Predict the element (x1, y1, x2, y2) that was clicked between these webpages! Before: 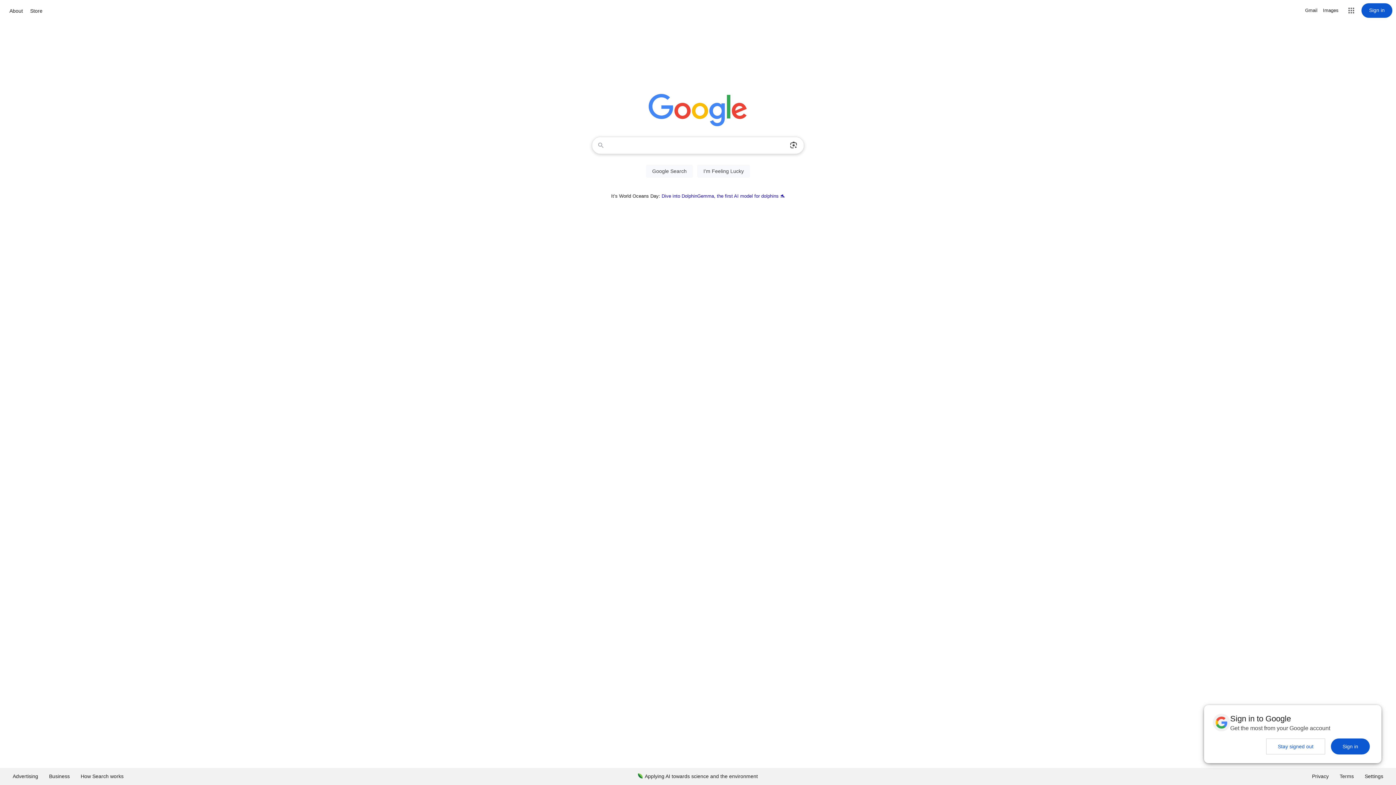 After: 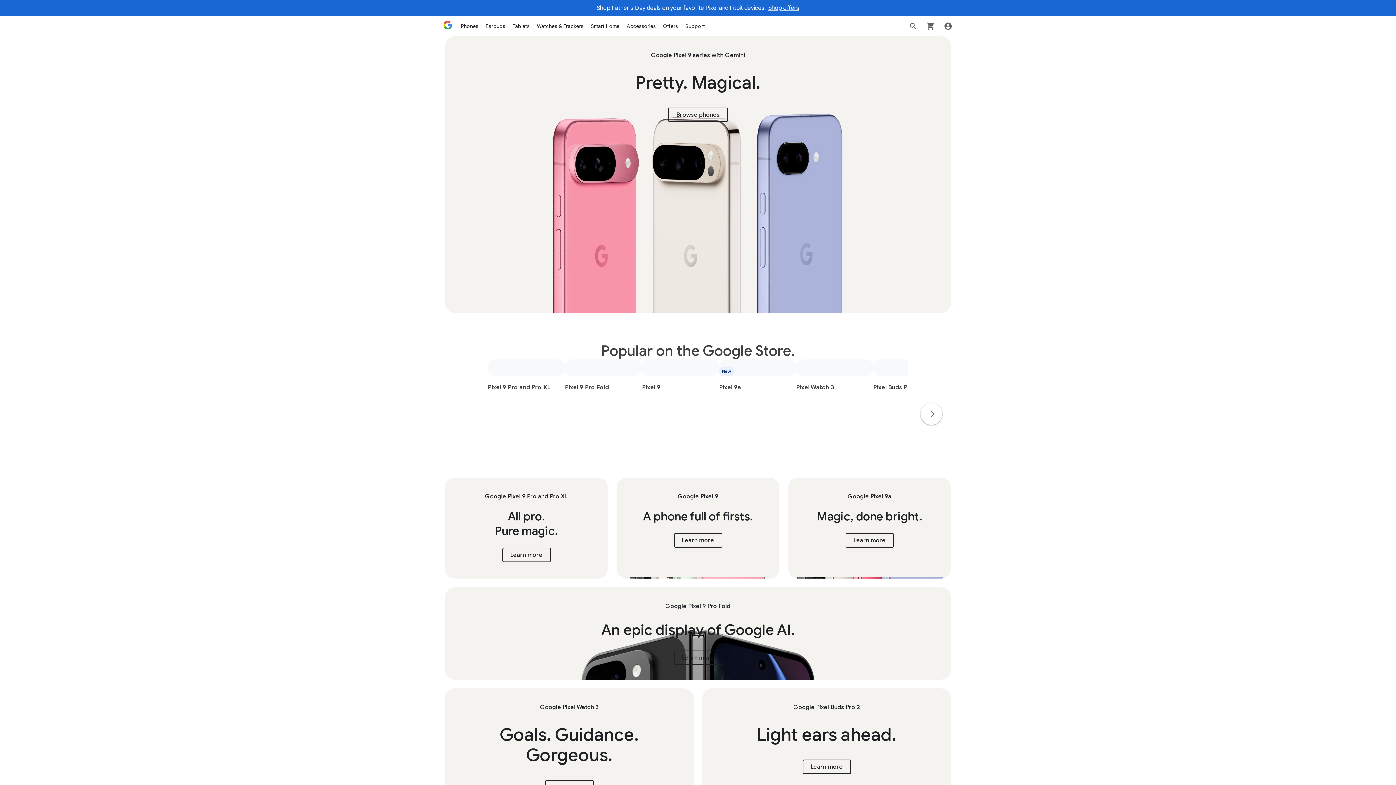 Action: label: Store bbox: (28, 6, 44, 15)